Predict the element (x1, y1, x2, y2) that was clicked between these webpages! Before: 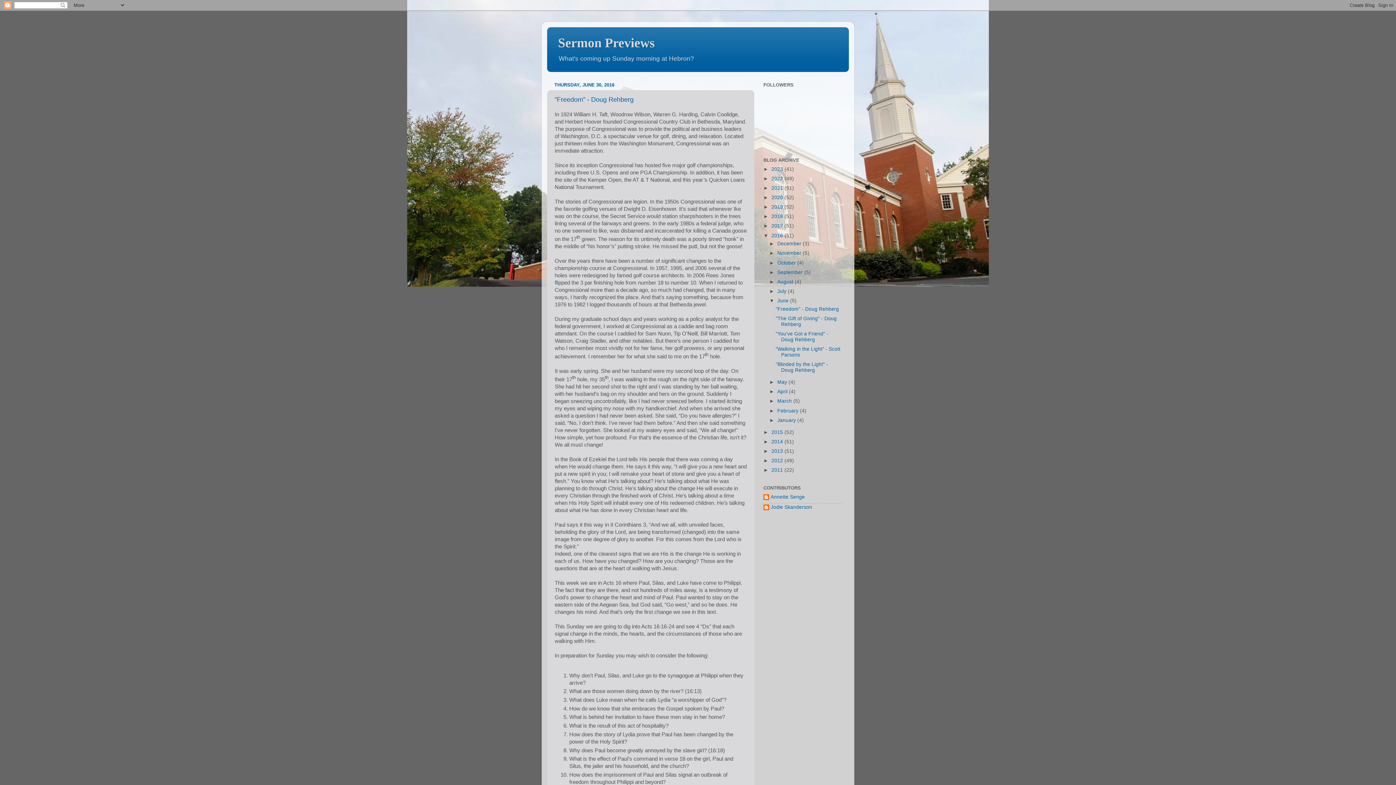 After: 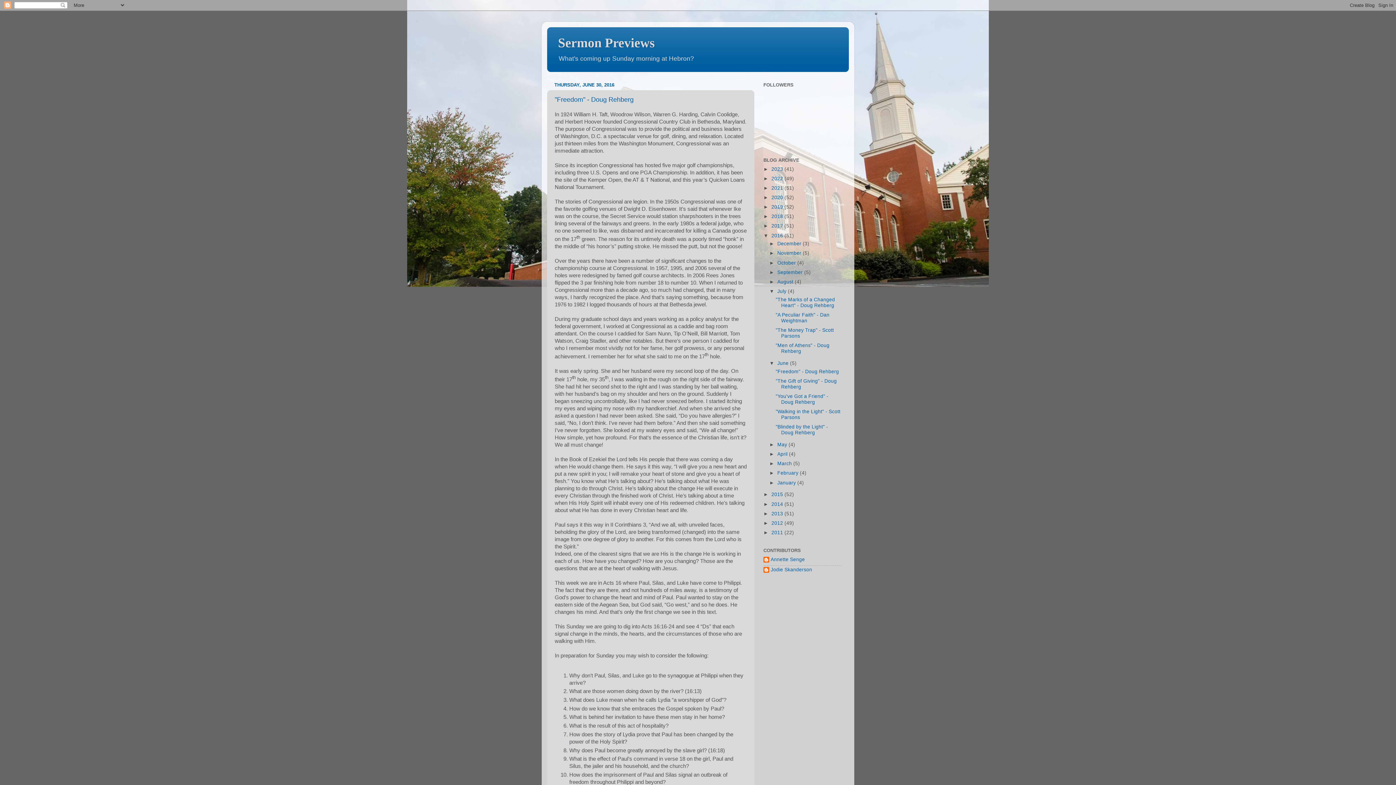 Action: bbox: (769, 288, 777, 294) label: ►  